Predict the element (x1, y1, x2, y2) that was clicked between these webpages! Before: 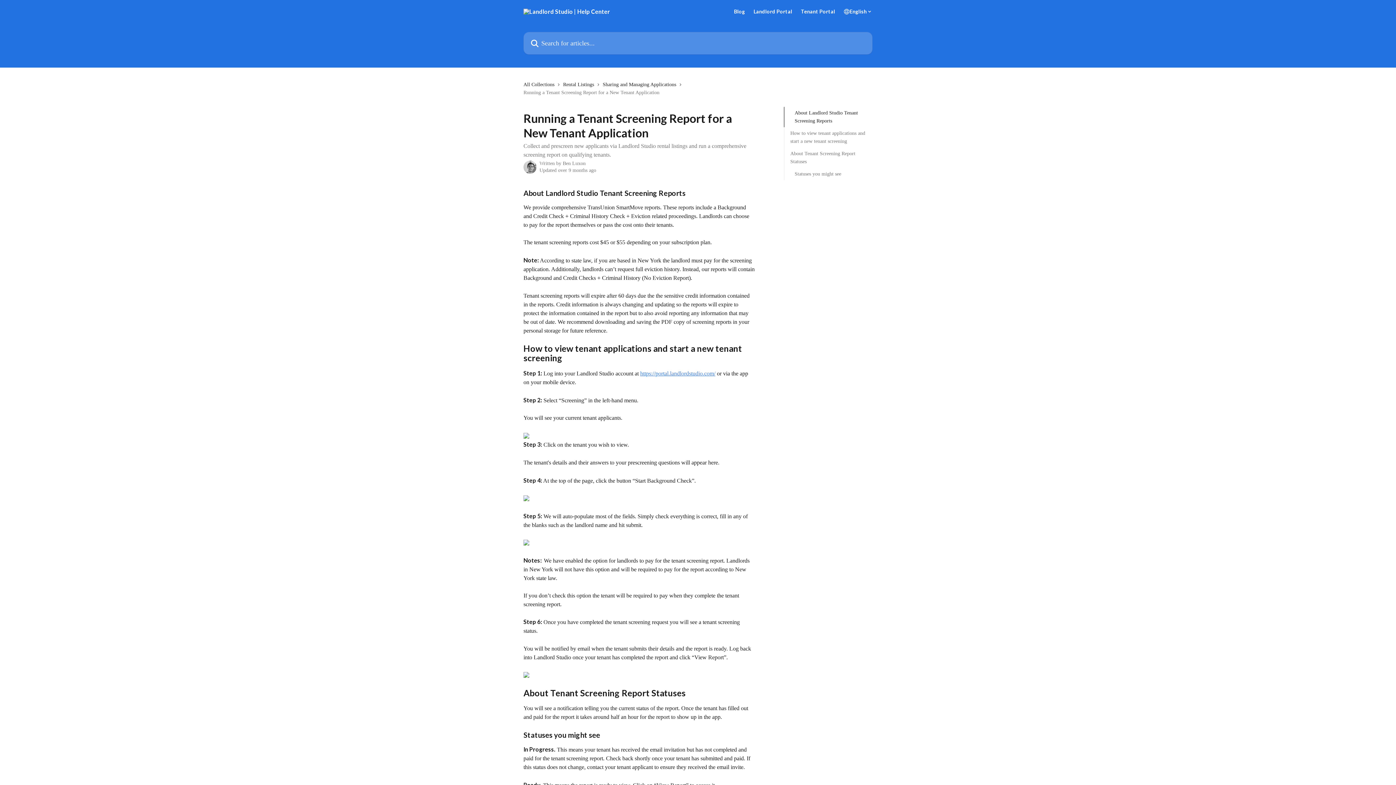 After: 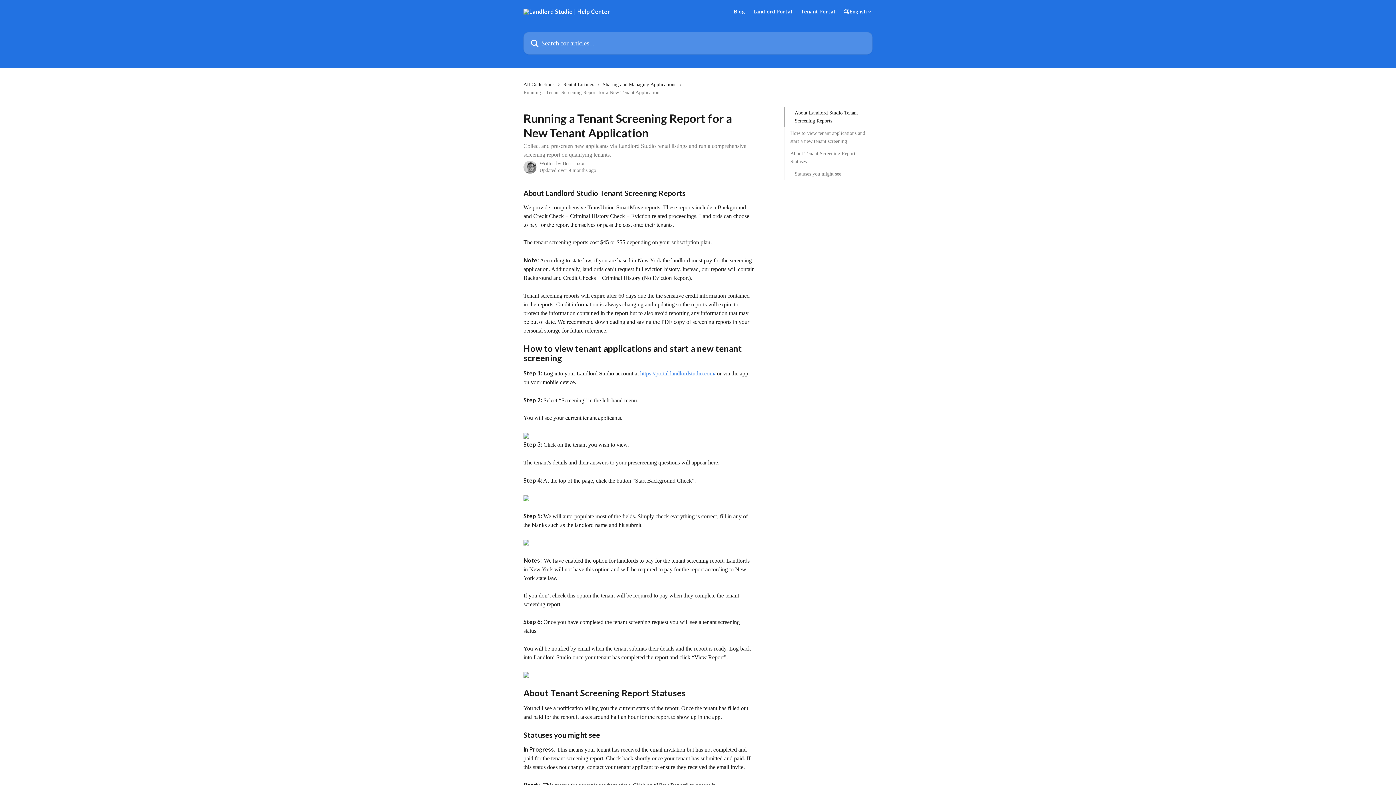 Action: label: https://portal.landlordstudio.com/ bbox: (640, 370, 715, 376)